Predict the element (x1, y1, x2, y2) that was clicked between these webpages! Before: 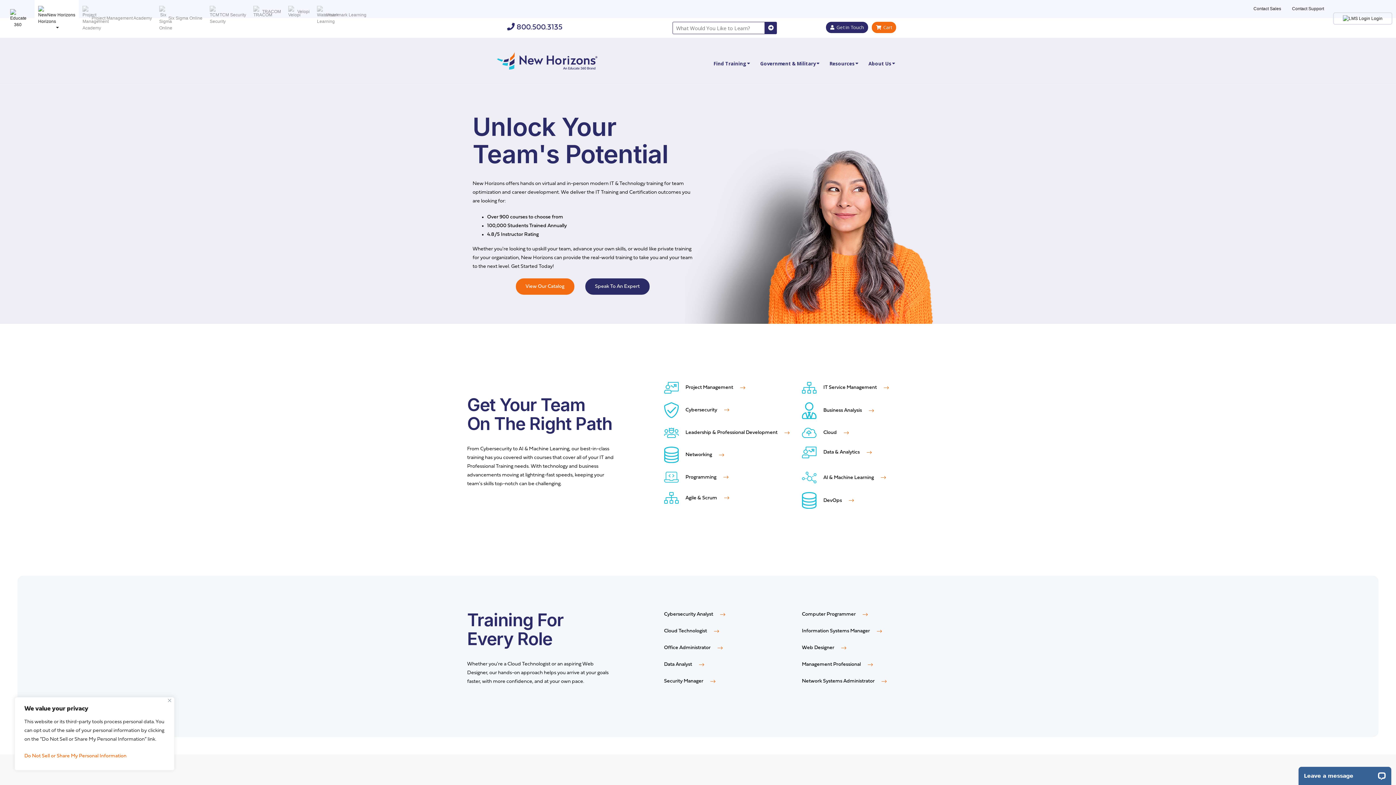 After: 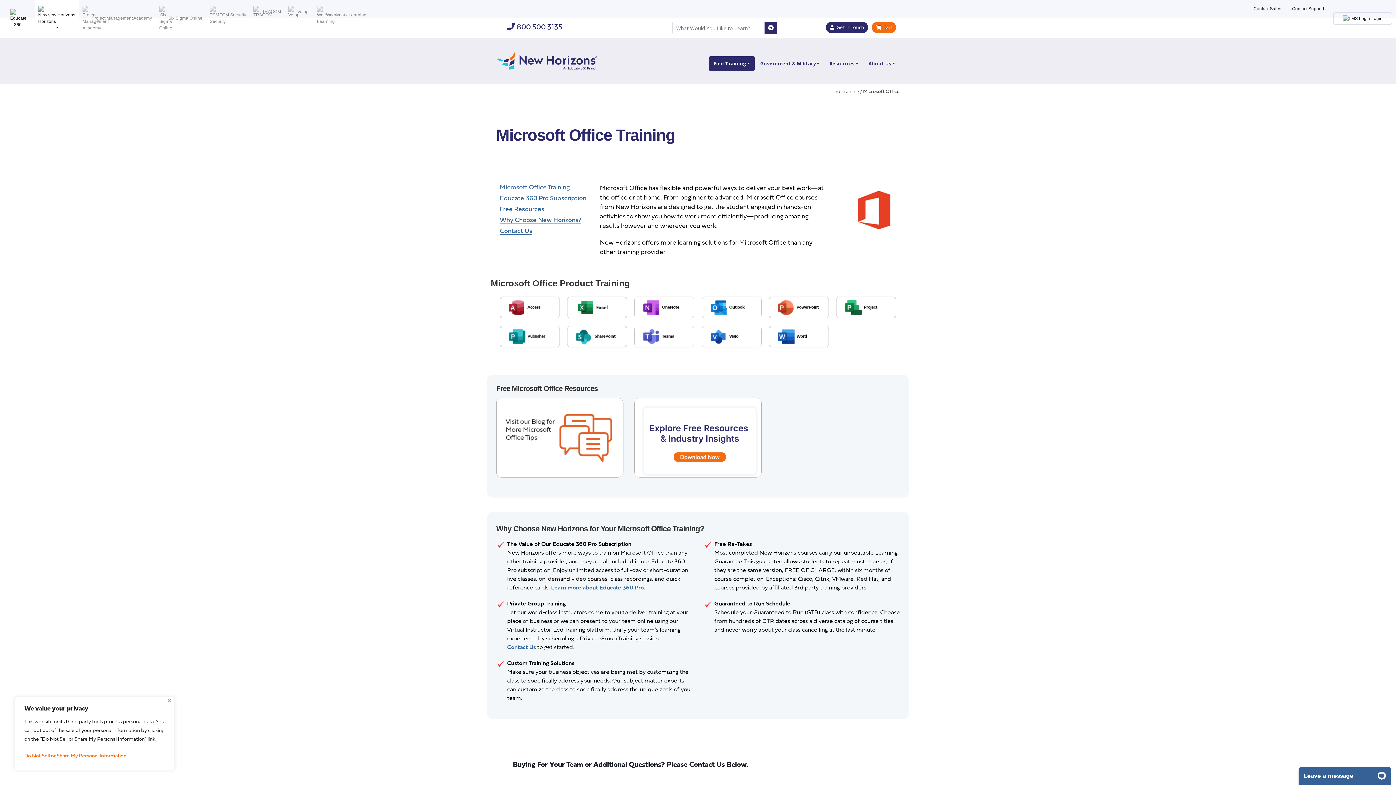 Action: label: Office Administrator  bbox: (664, 645, 722, 650)